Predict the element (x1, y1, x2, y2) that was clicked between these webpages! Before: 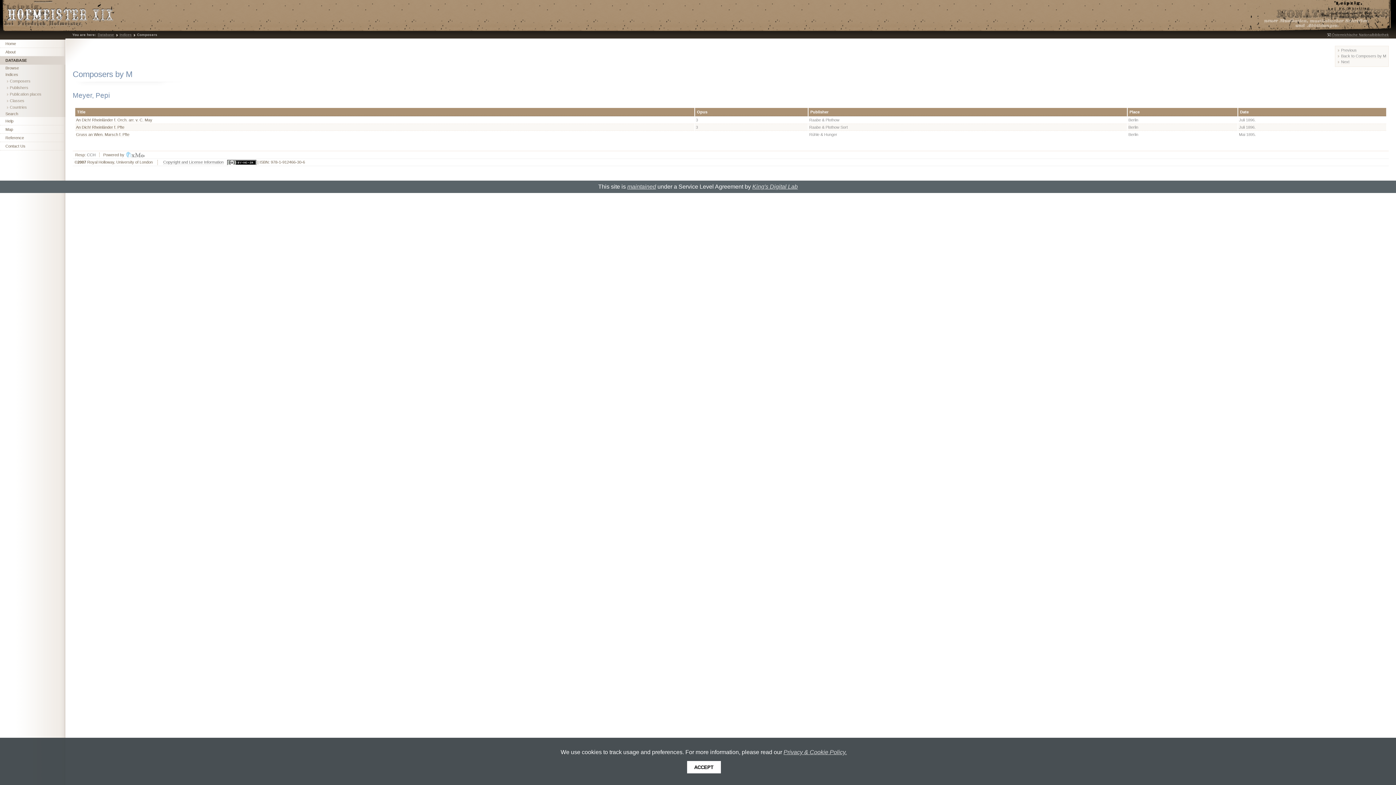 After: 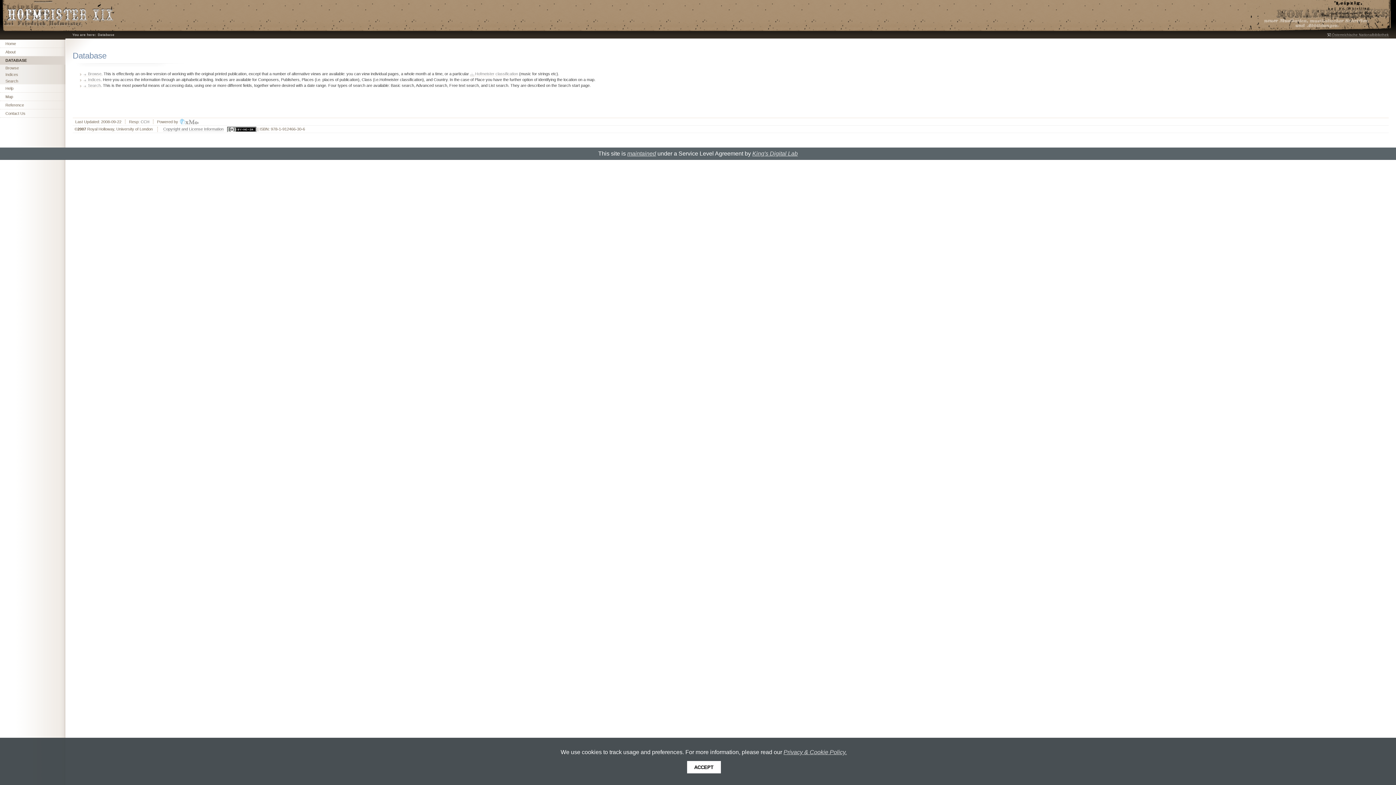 Action: label: Database bbox: (96, 32, 117, 36)